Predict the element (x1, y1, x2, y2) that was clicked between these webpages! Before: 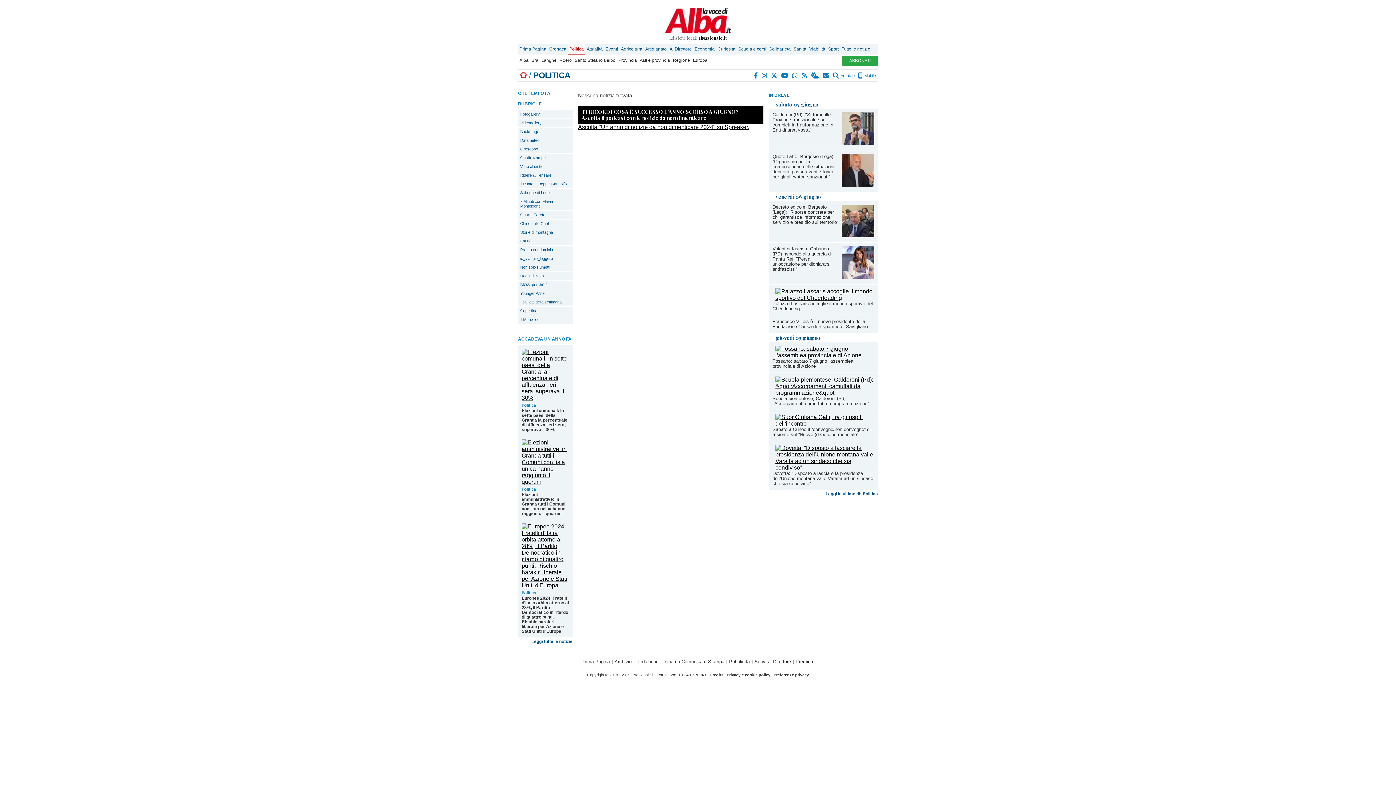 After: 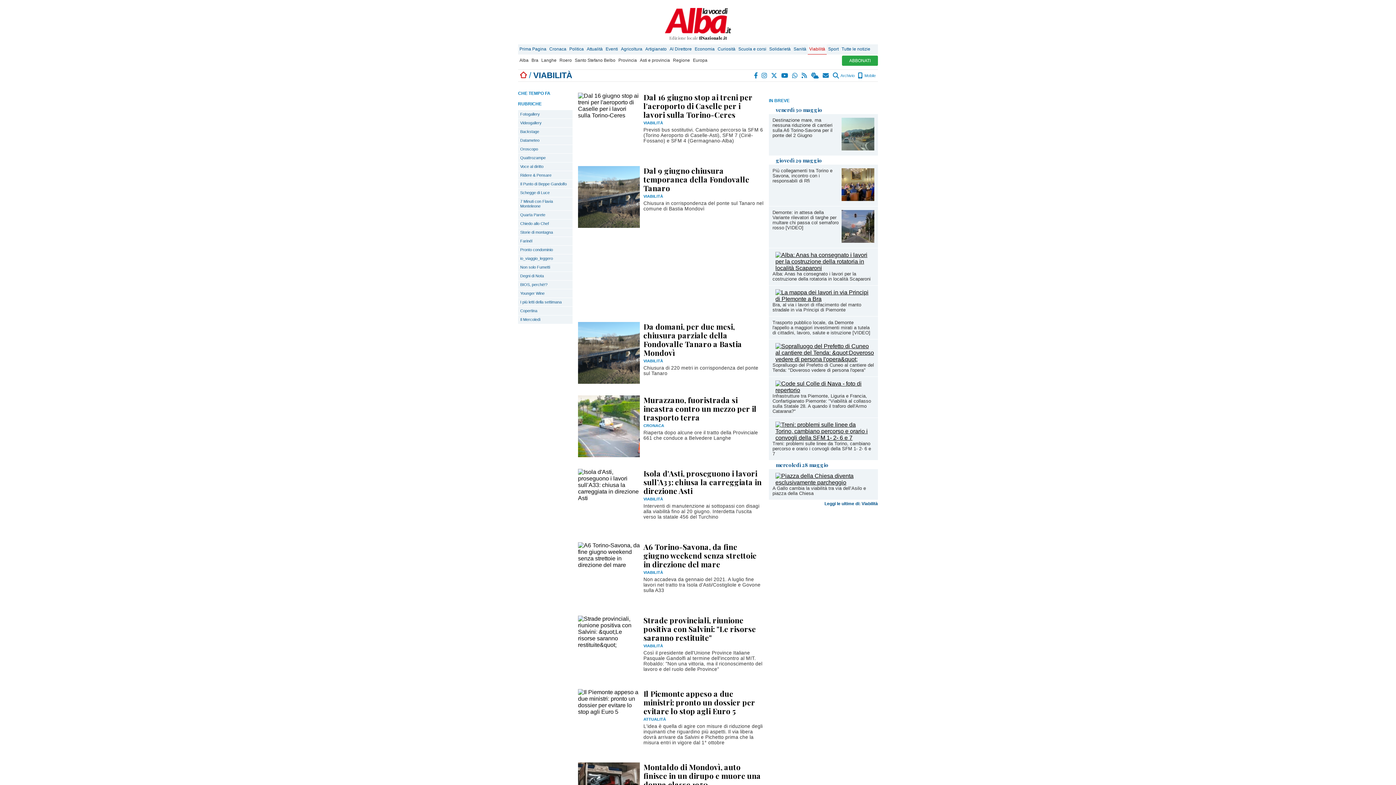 Action: bbox: (808, 44, 826, 54) label: Viabilità